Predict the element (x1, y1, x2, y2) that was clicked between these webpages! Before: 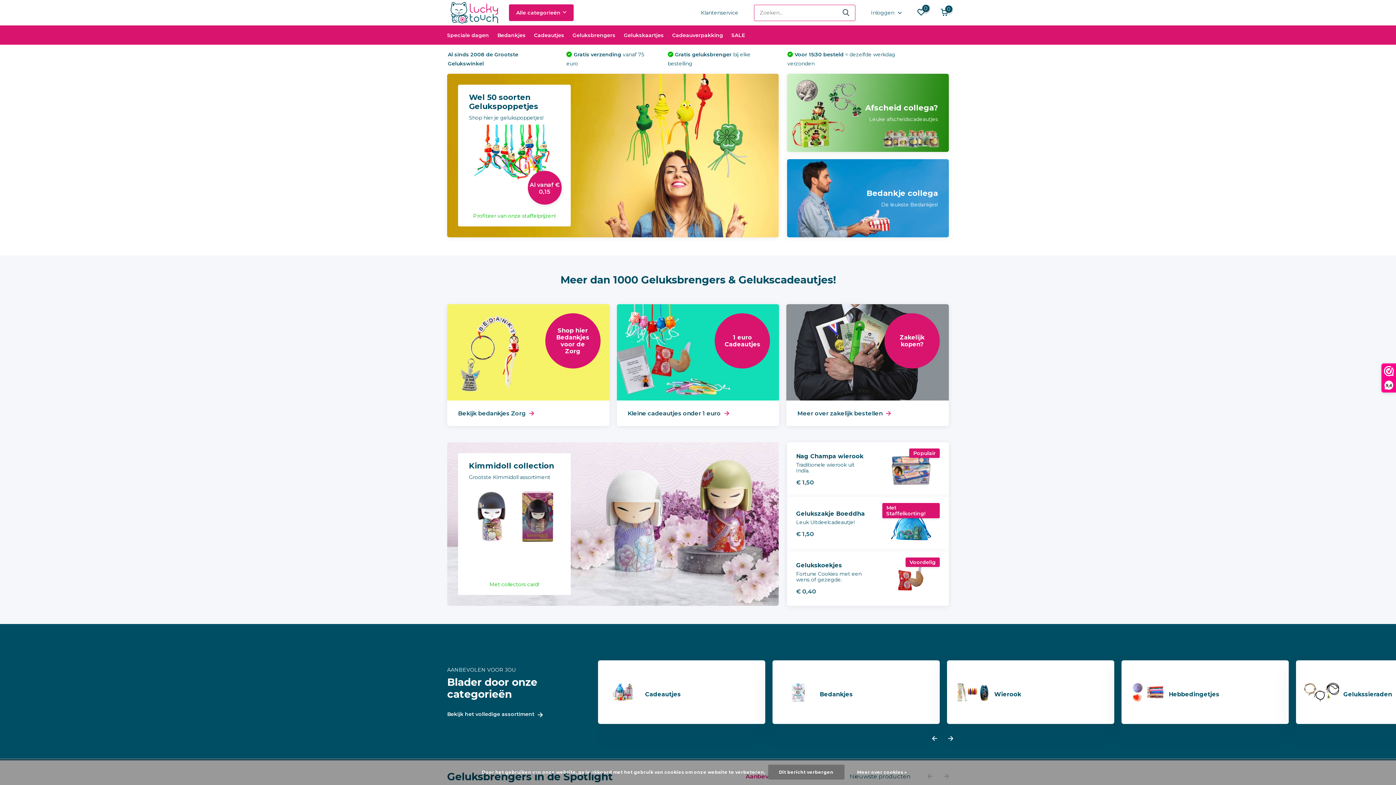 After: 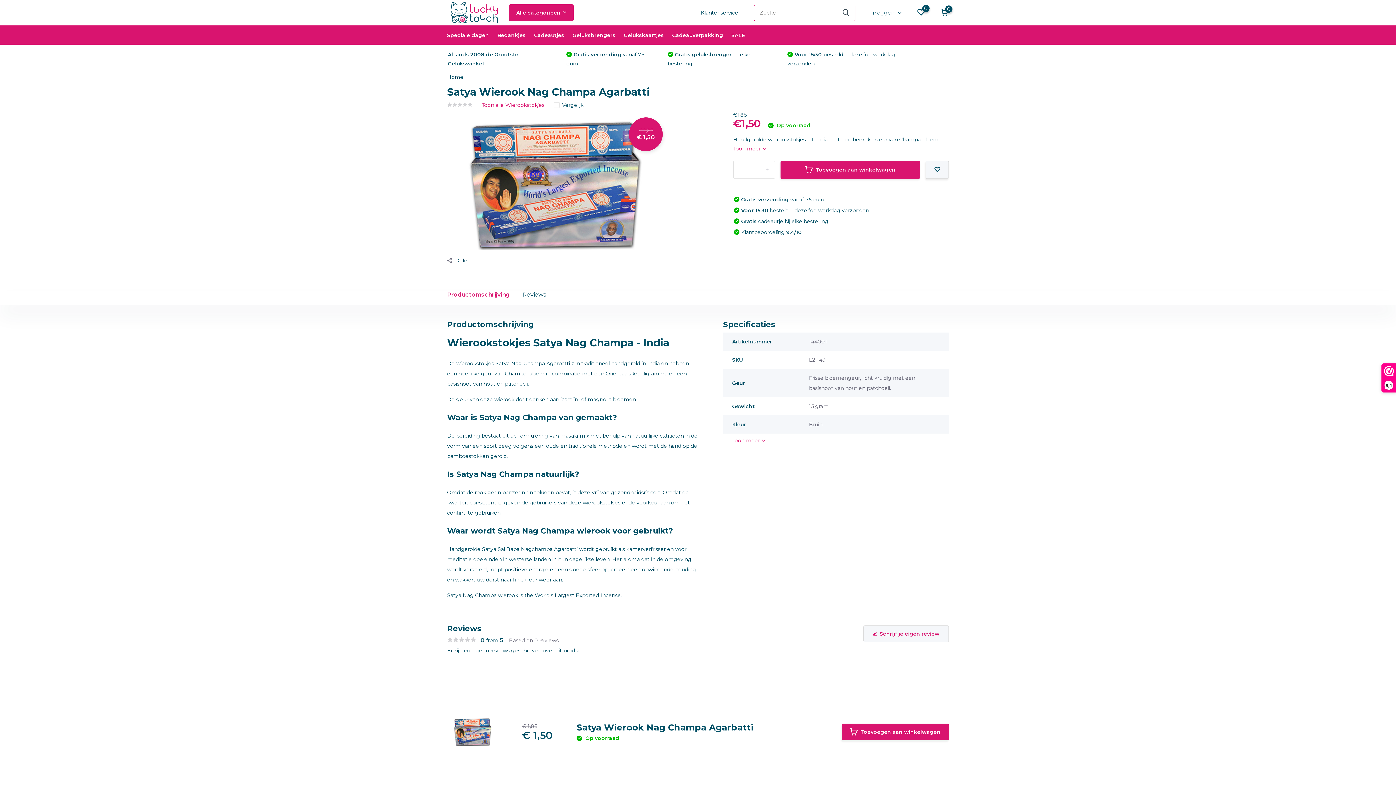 Action: bbox: (787, 442, 949, 497) label: Nag Champa wierook
Traditionele wierook uit India.
€ 1,50
Populair